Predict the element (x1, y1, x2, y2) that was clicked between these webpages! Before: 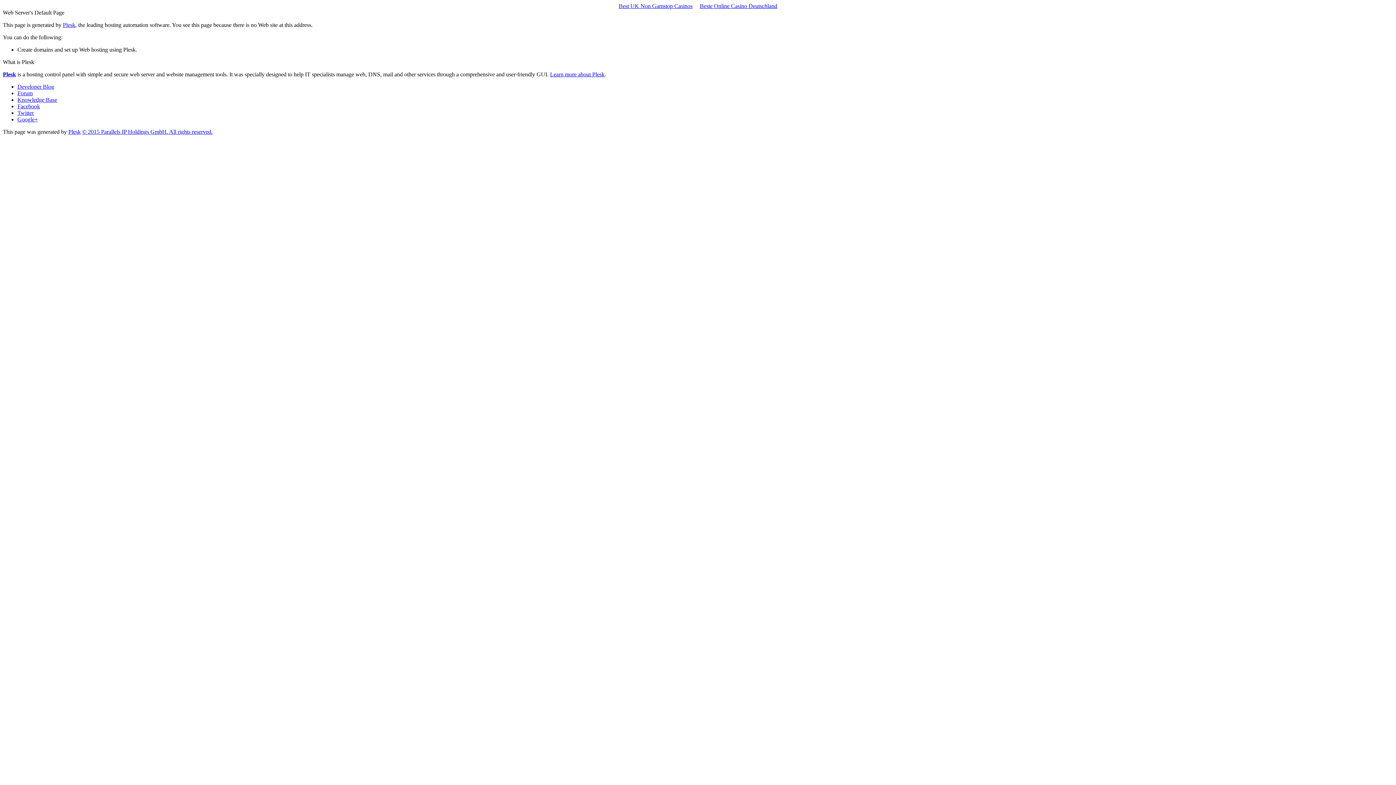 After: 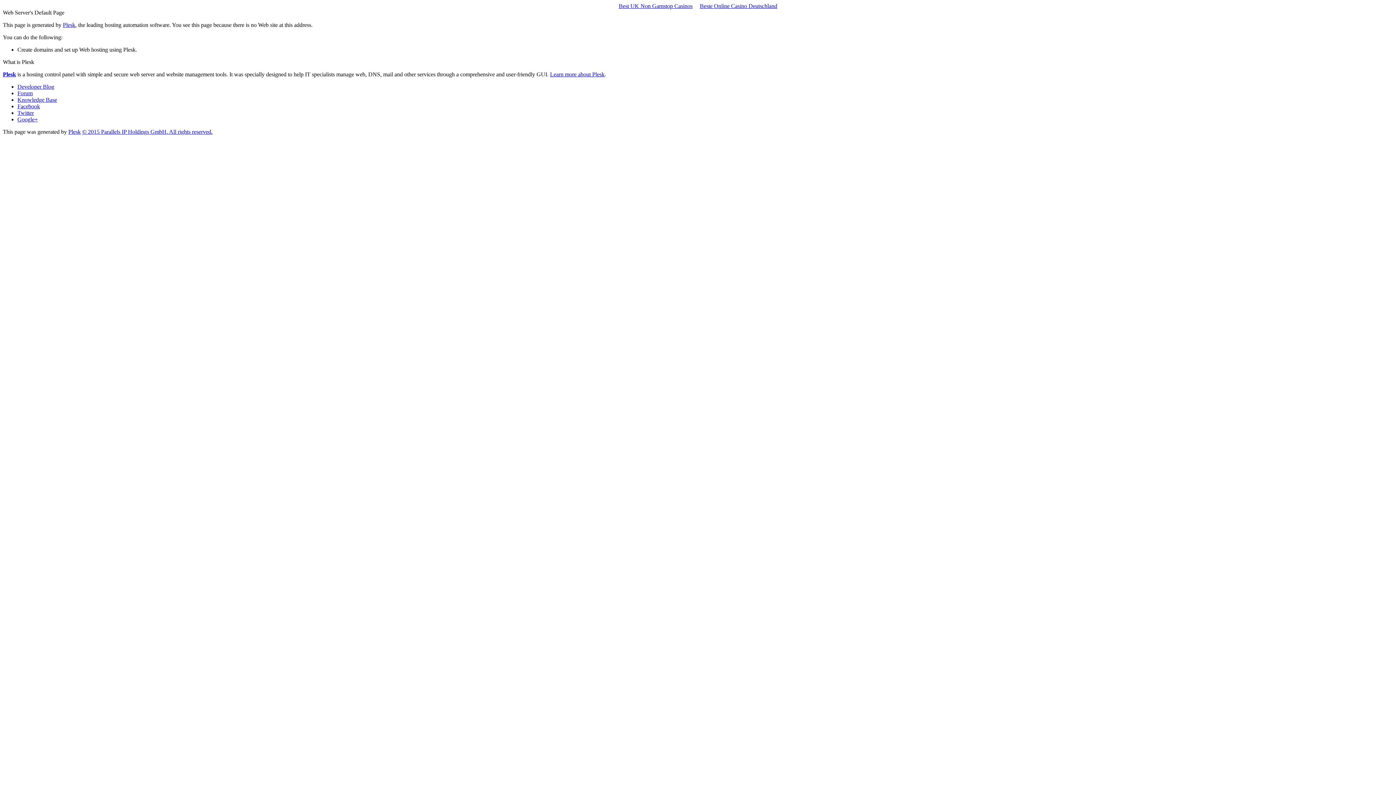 Action: bbox: (17, 103, 40, 109) label: Facebook